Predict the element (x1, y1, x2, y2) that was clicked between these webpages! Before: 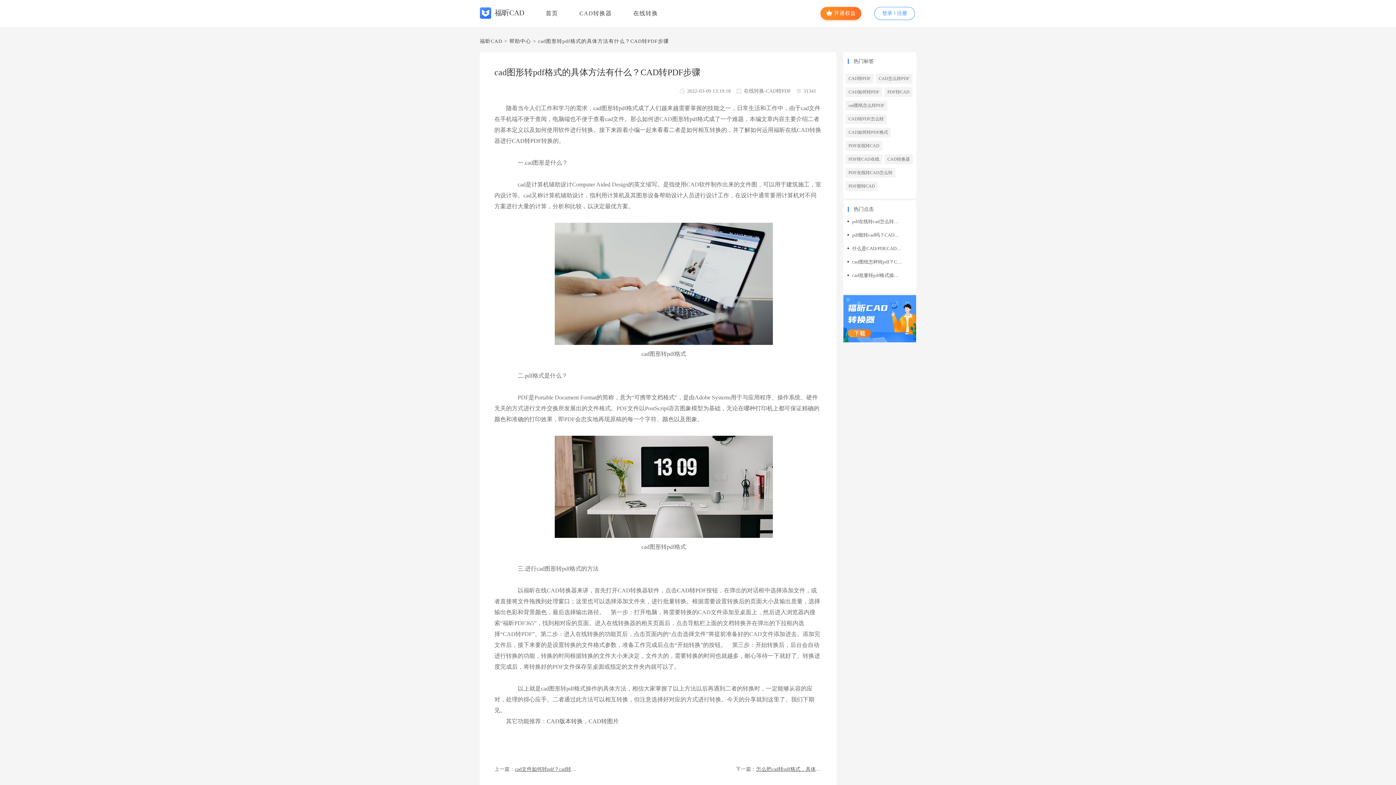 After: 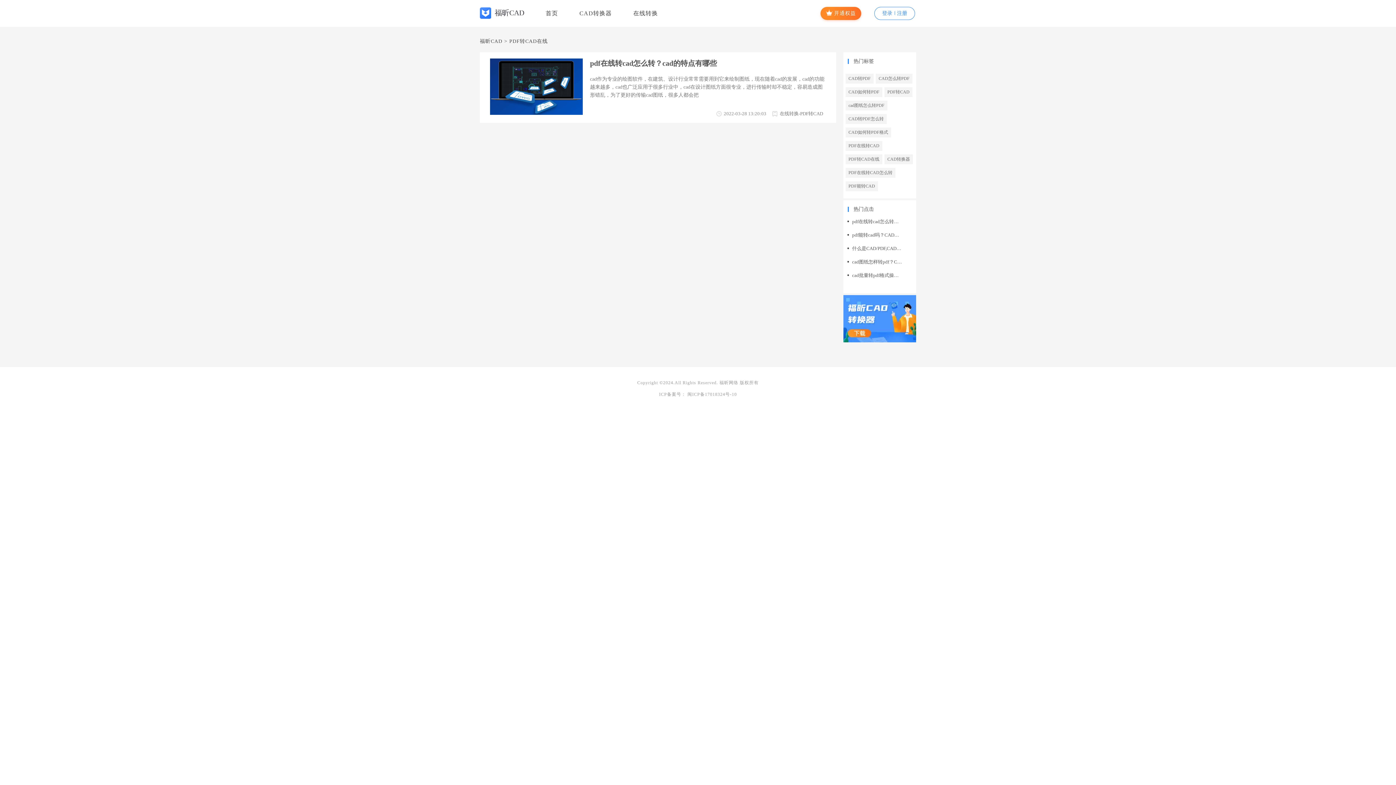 Action: bbox: (845, 154, 882, 164) label: PDF转CAD在线